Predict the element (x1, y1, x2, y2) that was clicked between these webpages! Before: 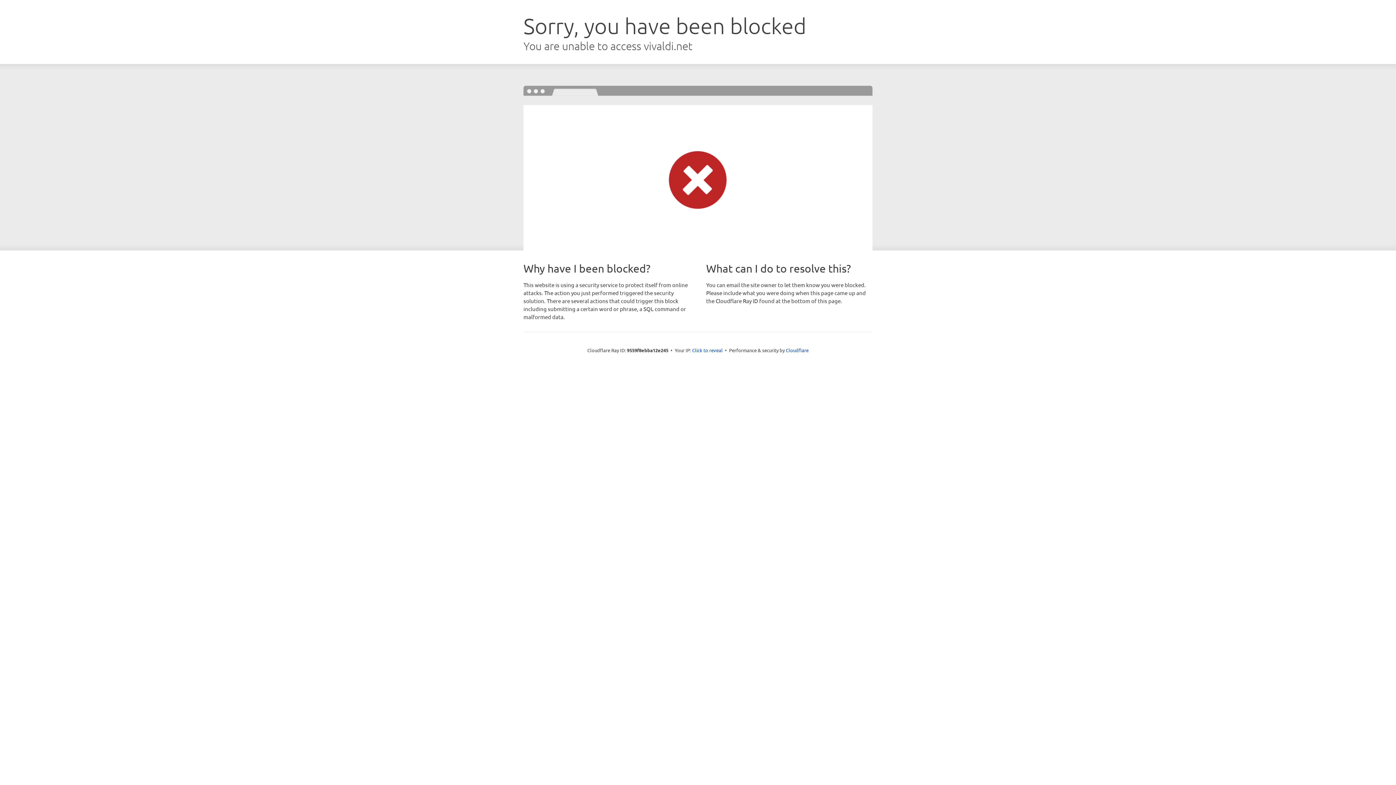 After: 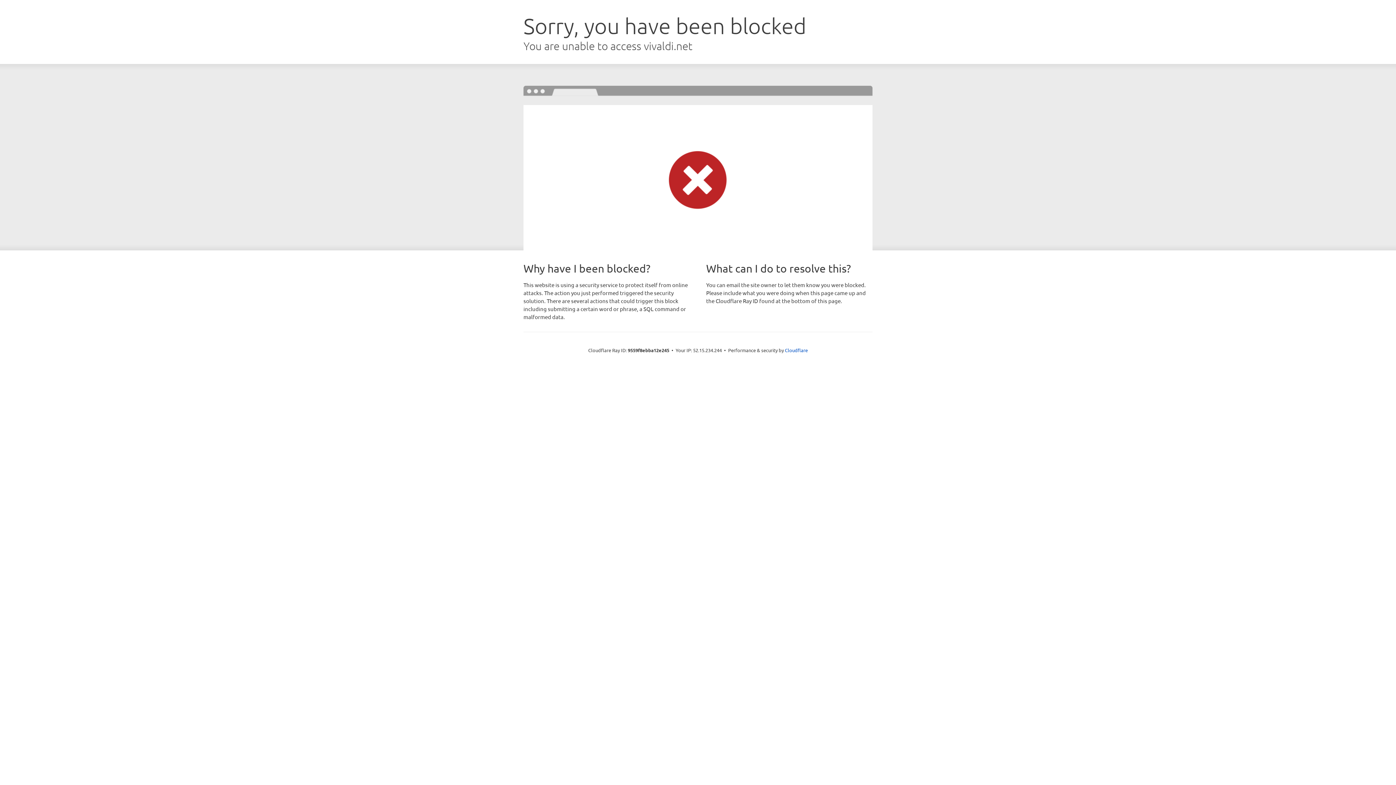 Action: label: Click to reveal bbox: (692, 346, 722, 353)